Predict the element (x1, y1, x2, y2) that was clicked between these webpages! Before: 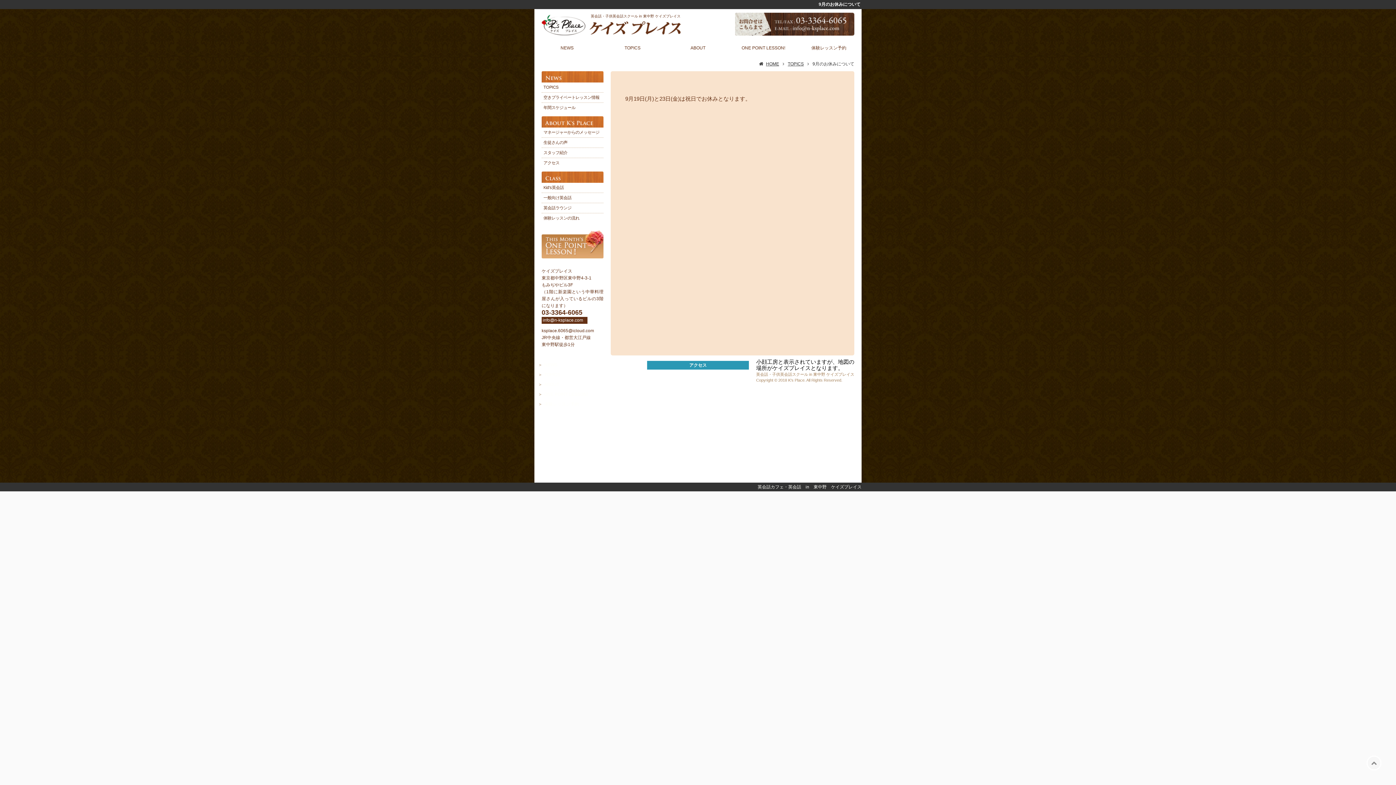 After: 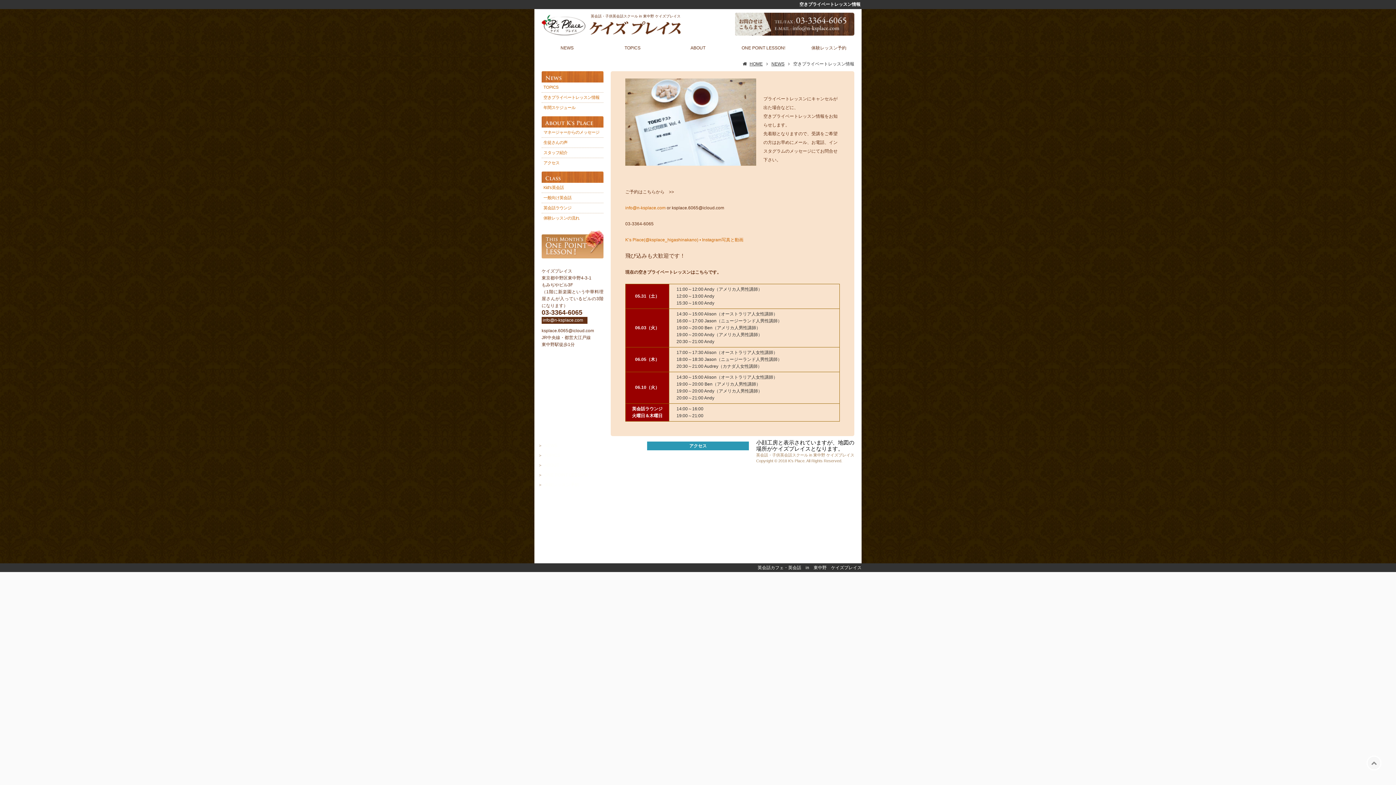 Action: bbox: (543, 92, 603, 102) label: 空きプライベートレッスン情報